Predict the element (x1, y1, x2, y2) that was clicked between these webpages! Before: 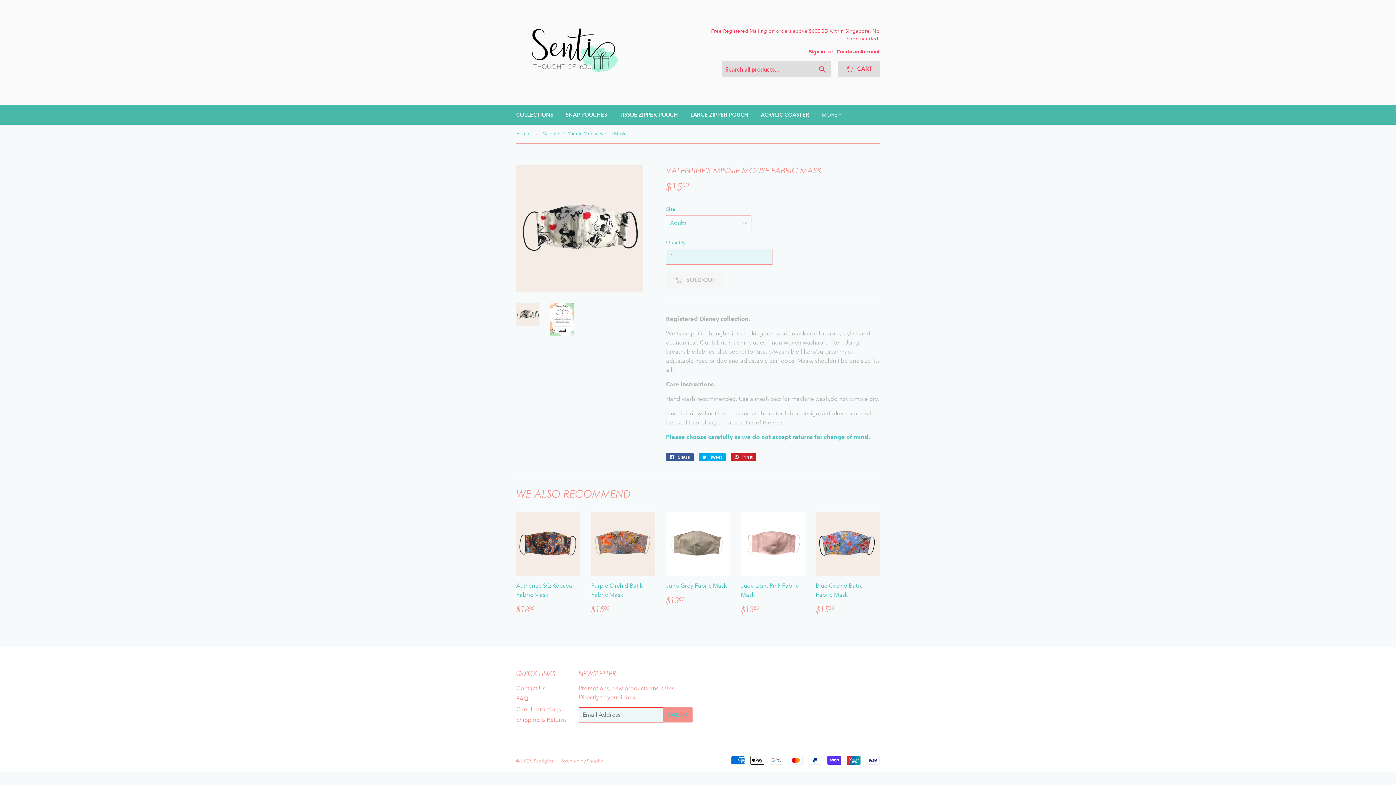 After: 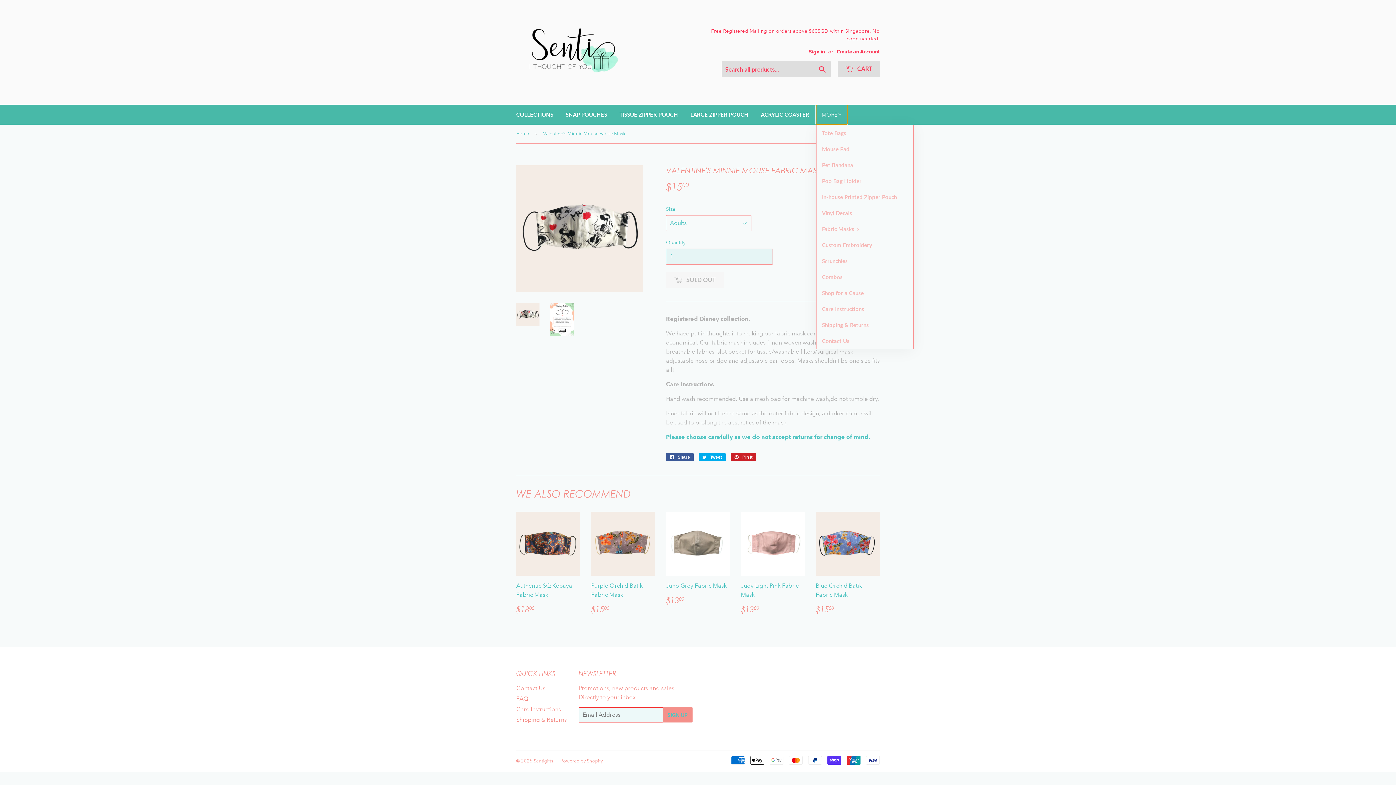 Action: label: MORE bbox: (816, 105, 847, 124)